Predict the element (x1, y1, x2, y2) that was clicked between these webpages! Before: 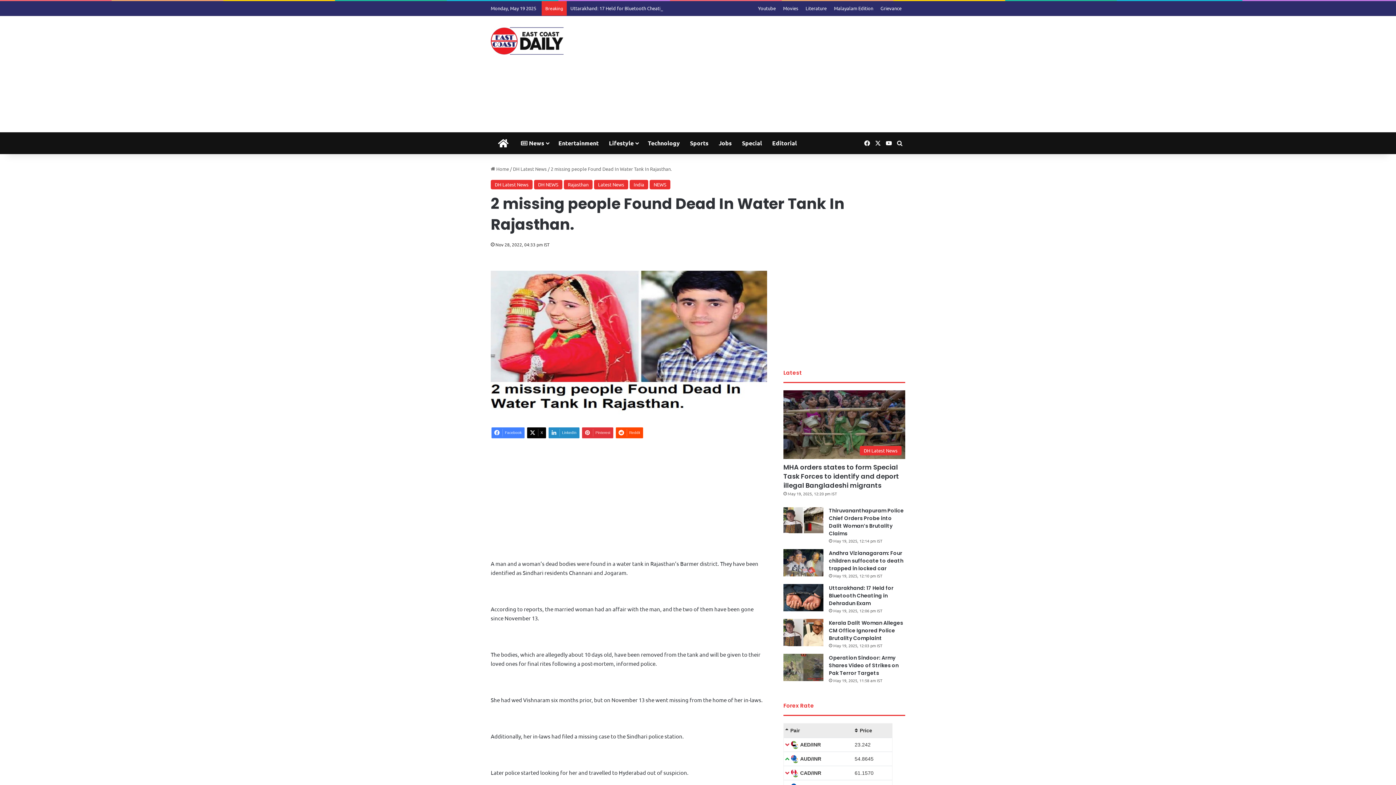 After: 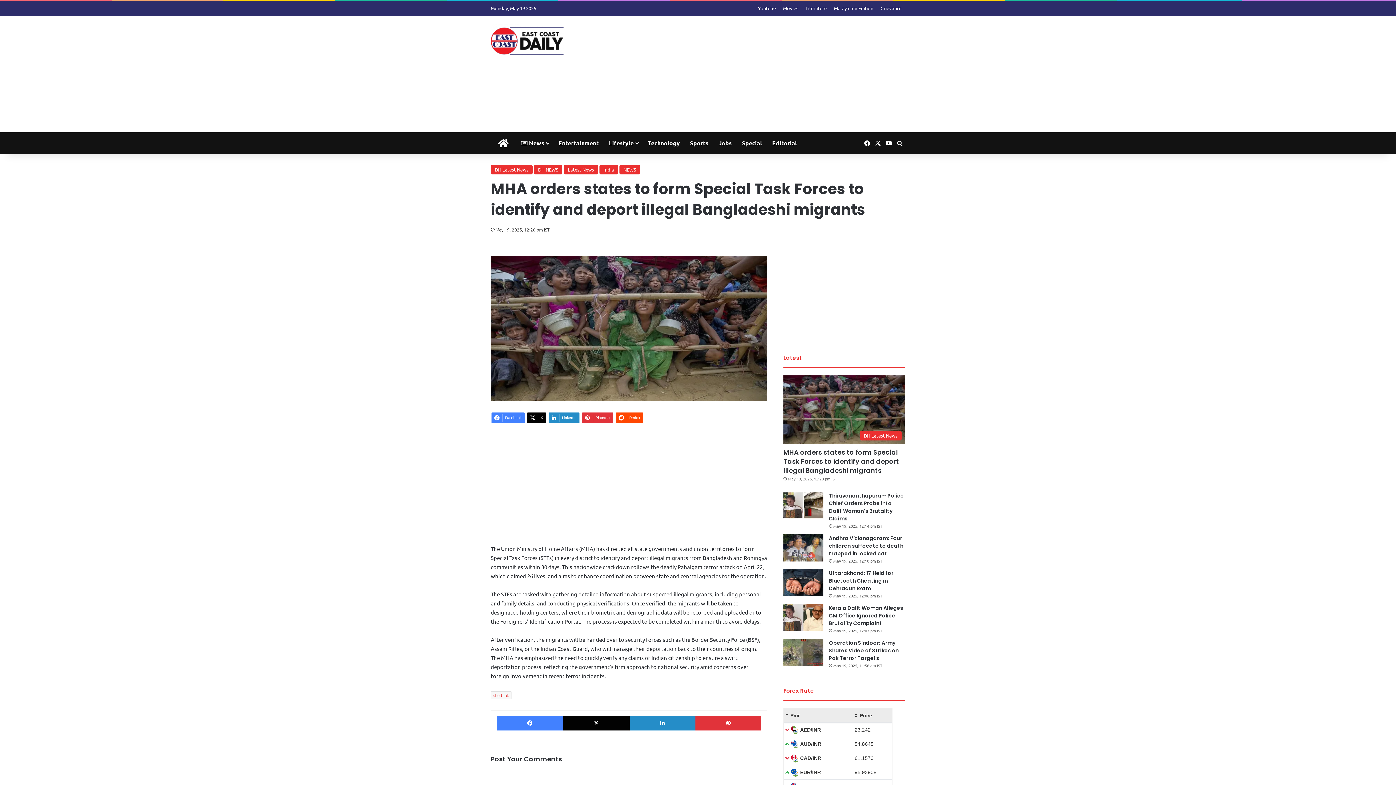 Action: label: MHA orders states to form Special Task Forces to identify and deport illegal Bangladeshi migrants bbox: (783, 462, 899, 490)